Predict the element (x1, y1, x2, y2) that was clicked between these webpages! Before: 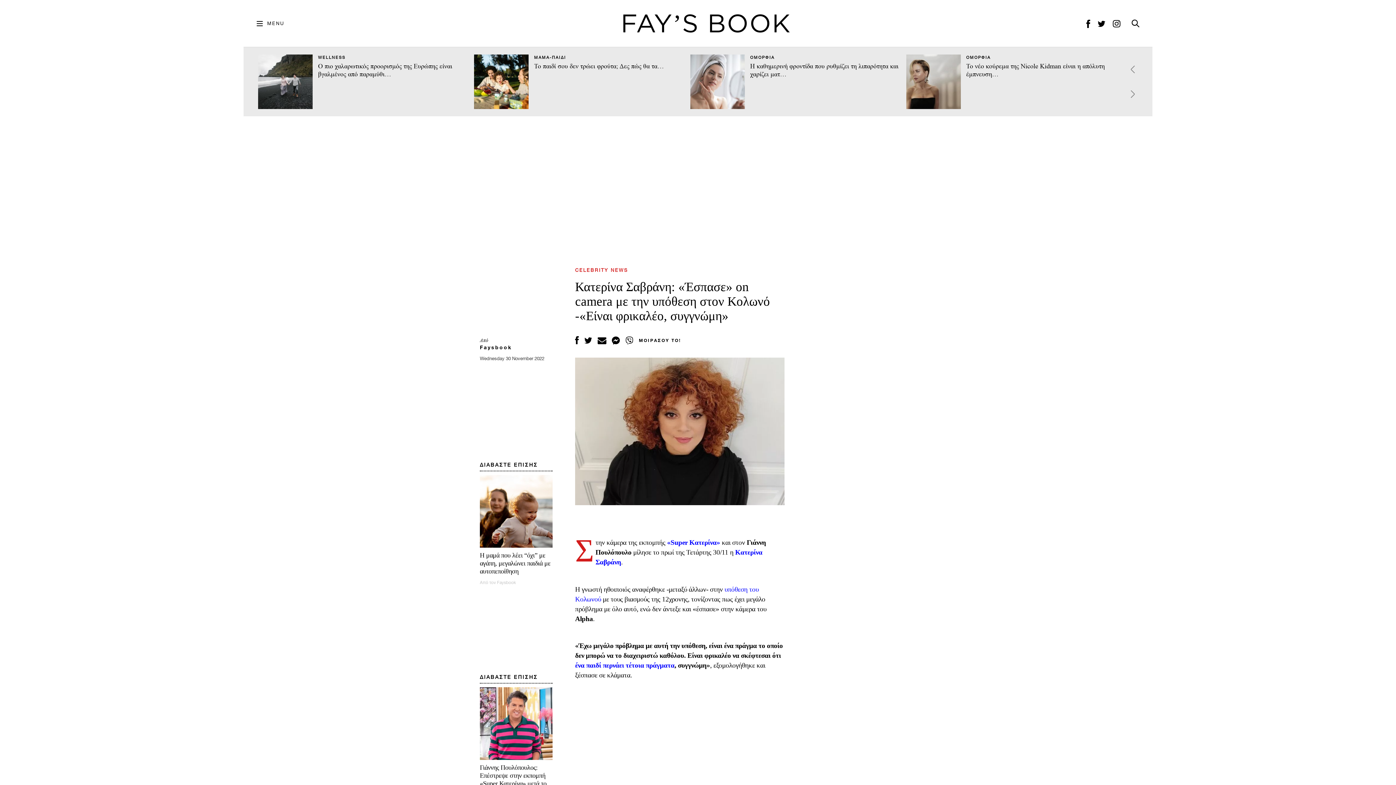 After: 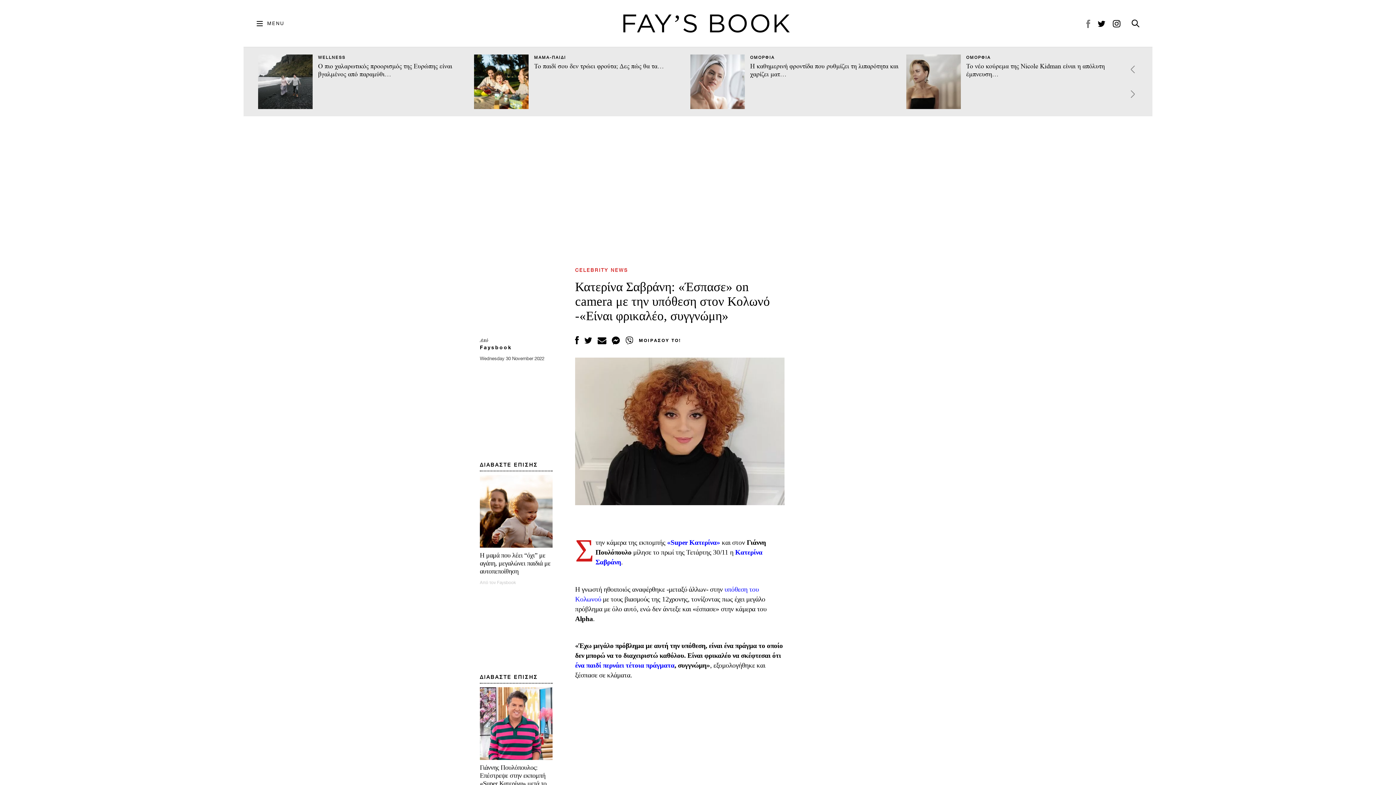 Action: bbox: (1086, 19, 1090, 27)